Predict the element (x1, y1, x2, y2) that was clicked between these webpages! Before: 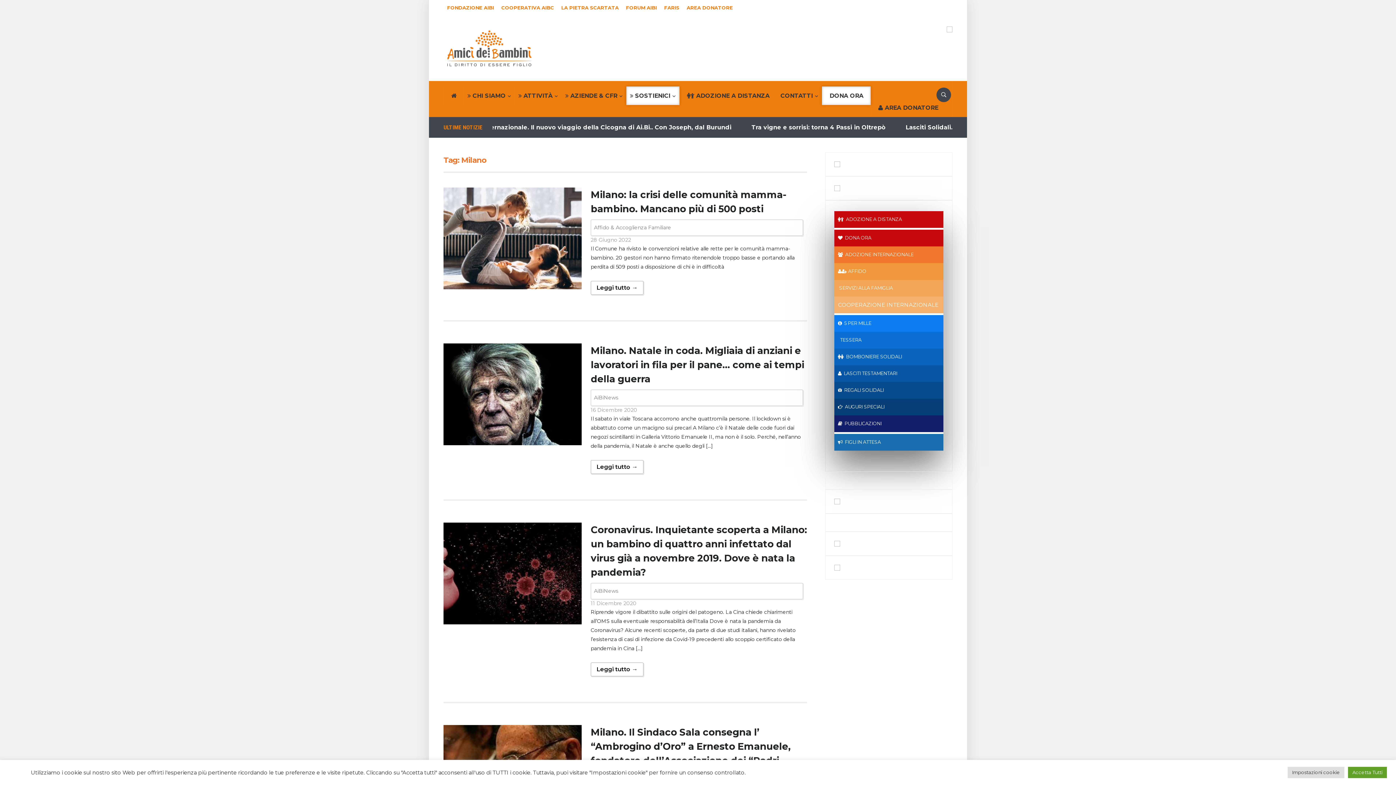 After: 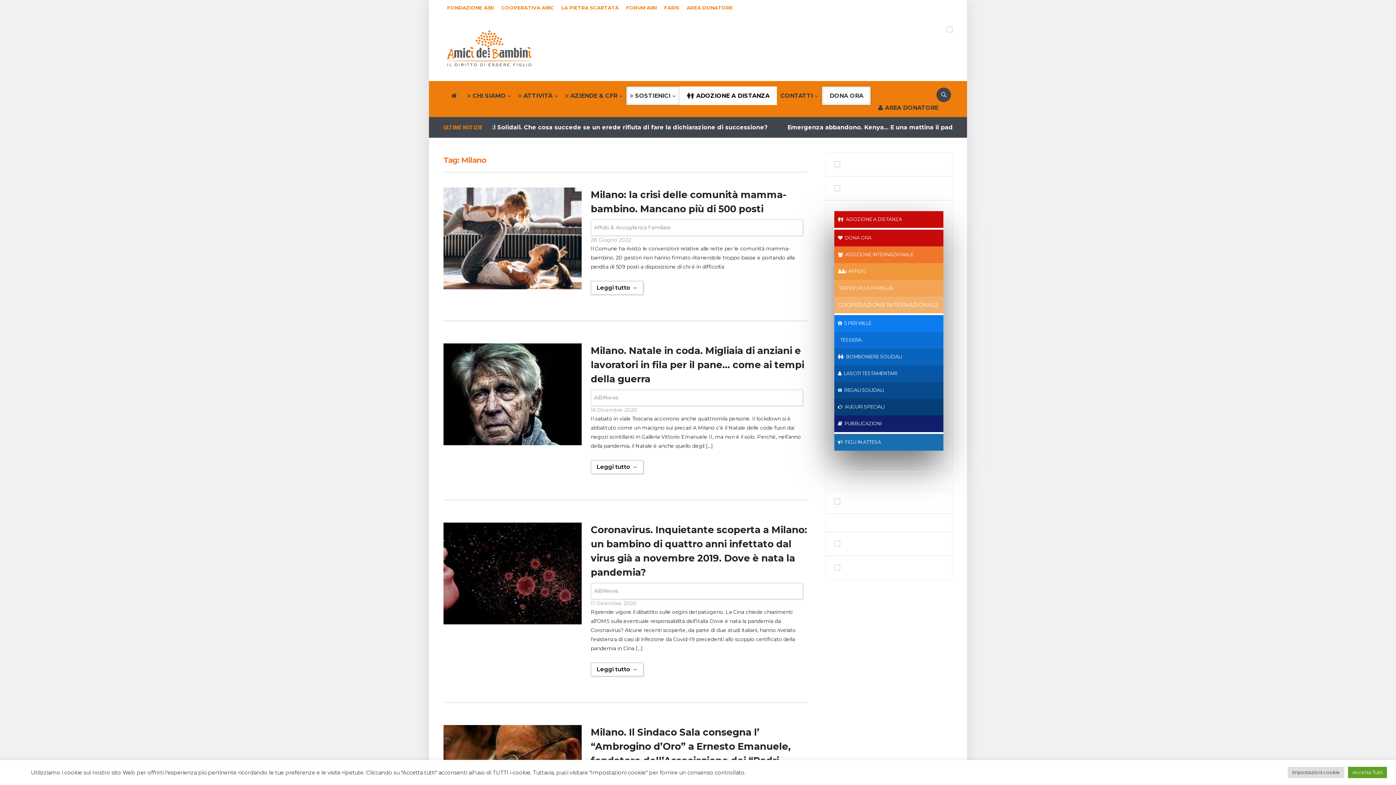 Action: bbox: (679, 86, 777, 105) label:  ADOZIONE A DISTANZA